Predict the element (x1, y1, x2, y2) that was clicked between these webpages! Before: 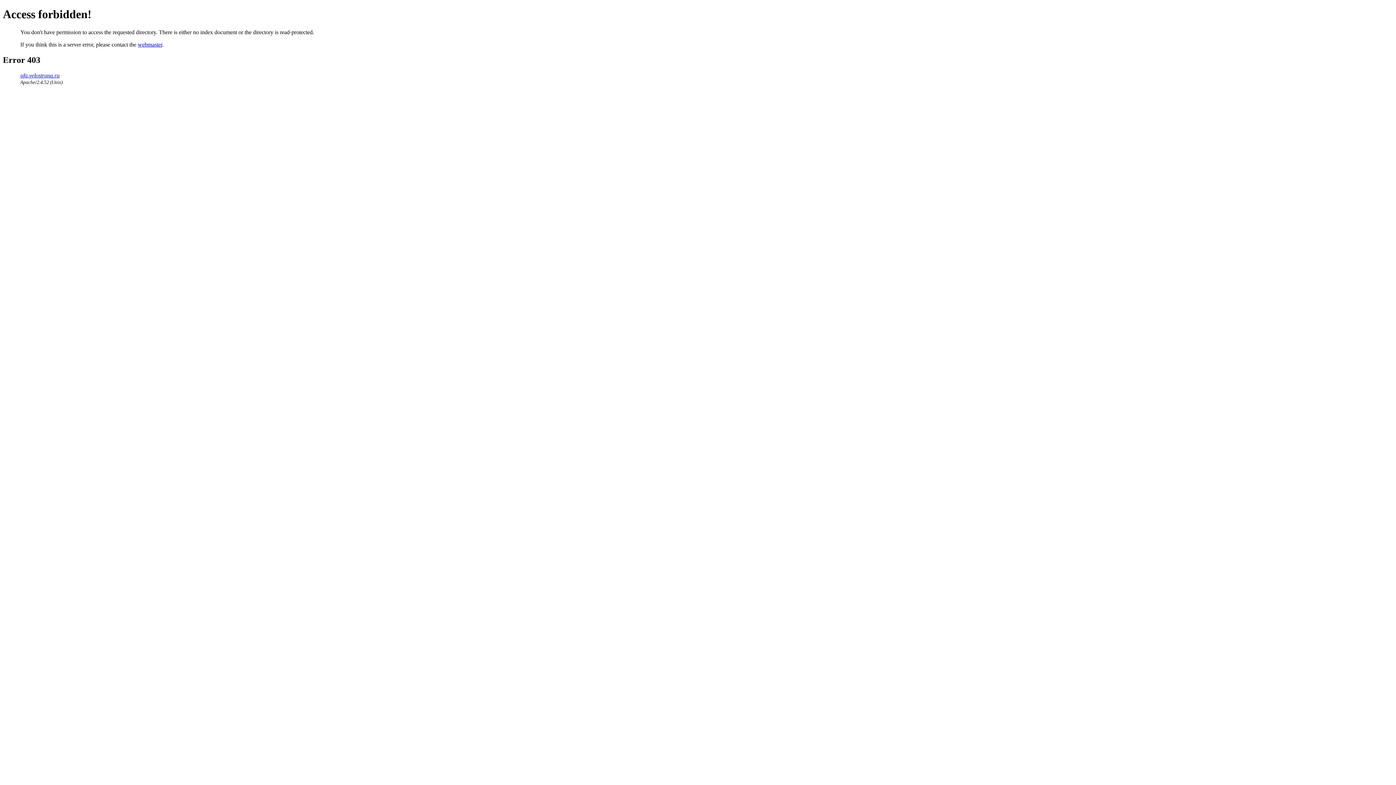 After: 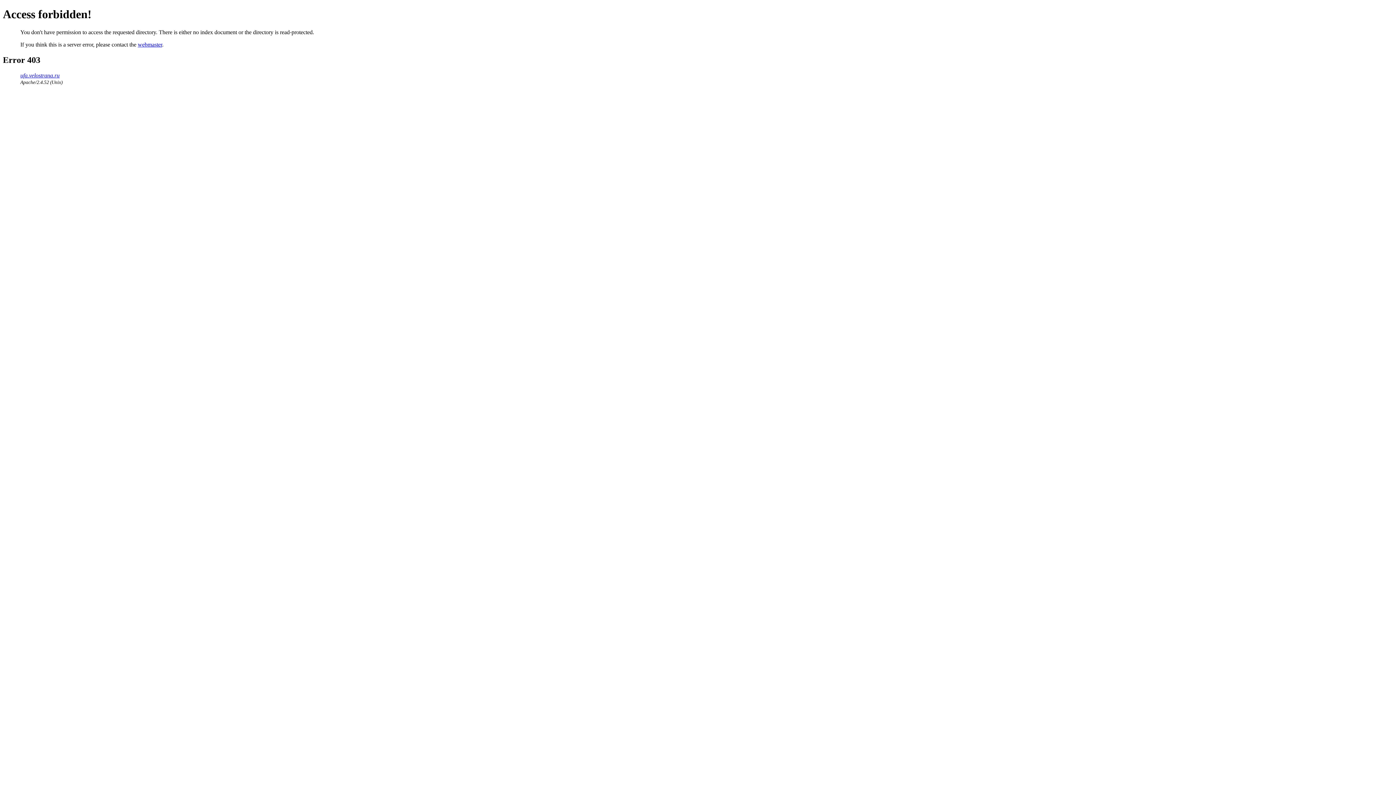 Action: label: ufa.velostrana.ru bbox: (20, 72, 59, 78)